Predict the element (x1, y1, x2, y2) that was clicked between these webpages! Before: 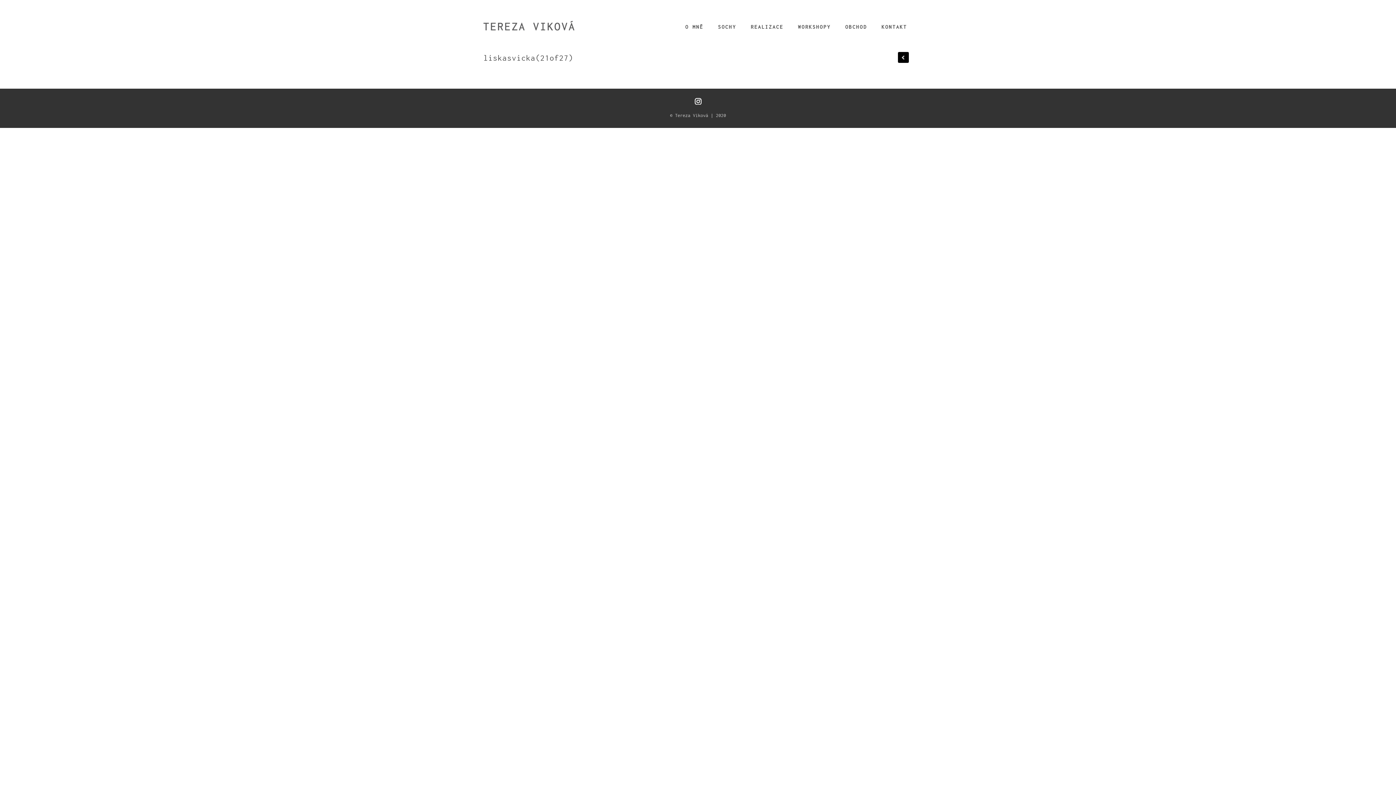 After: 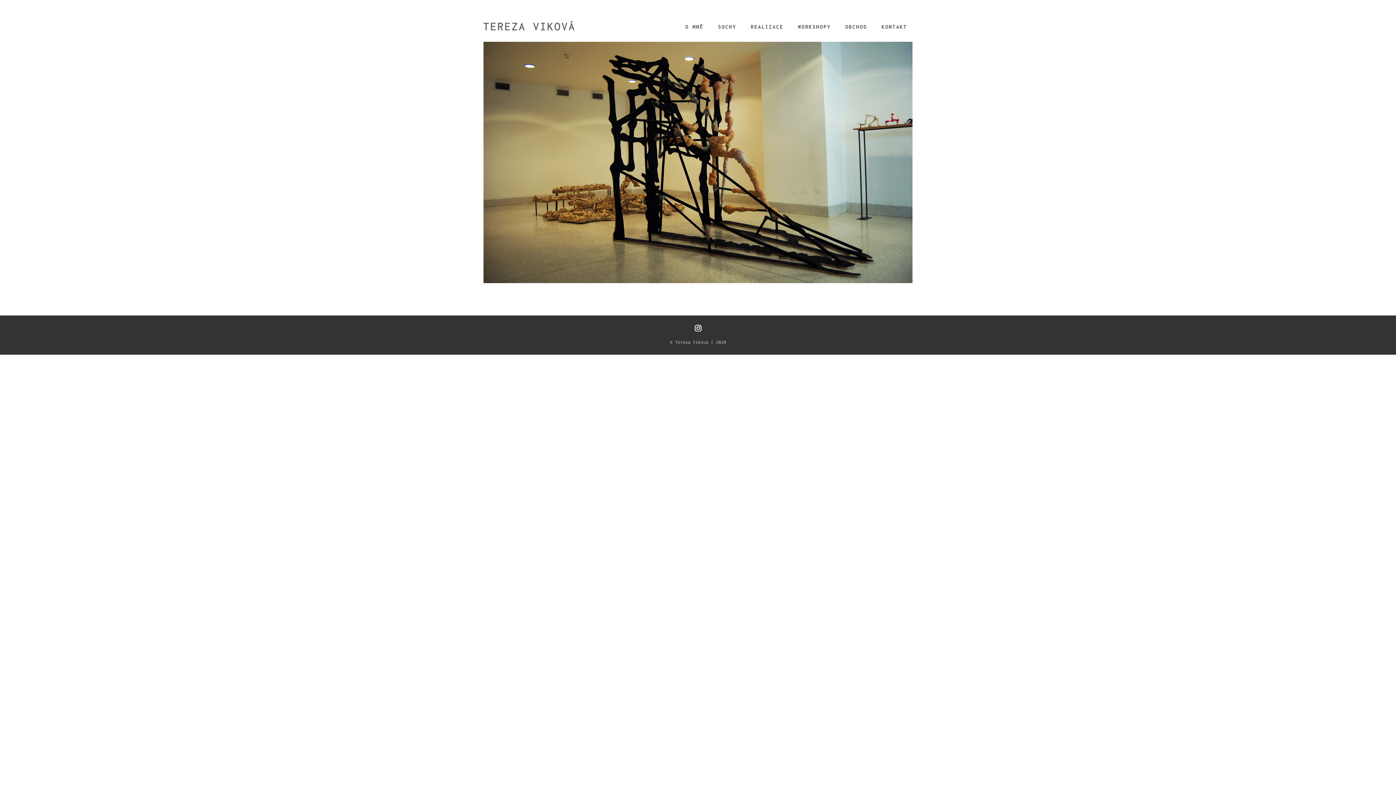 Action: bbox: (483, 26, 574, 32)